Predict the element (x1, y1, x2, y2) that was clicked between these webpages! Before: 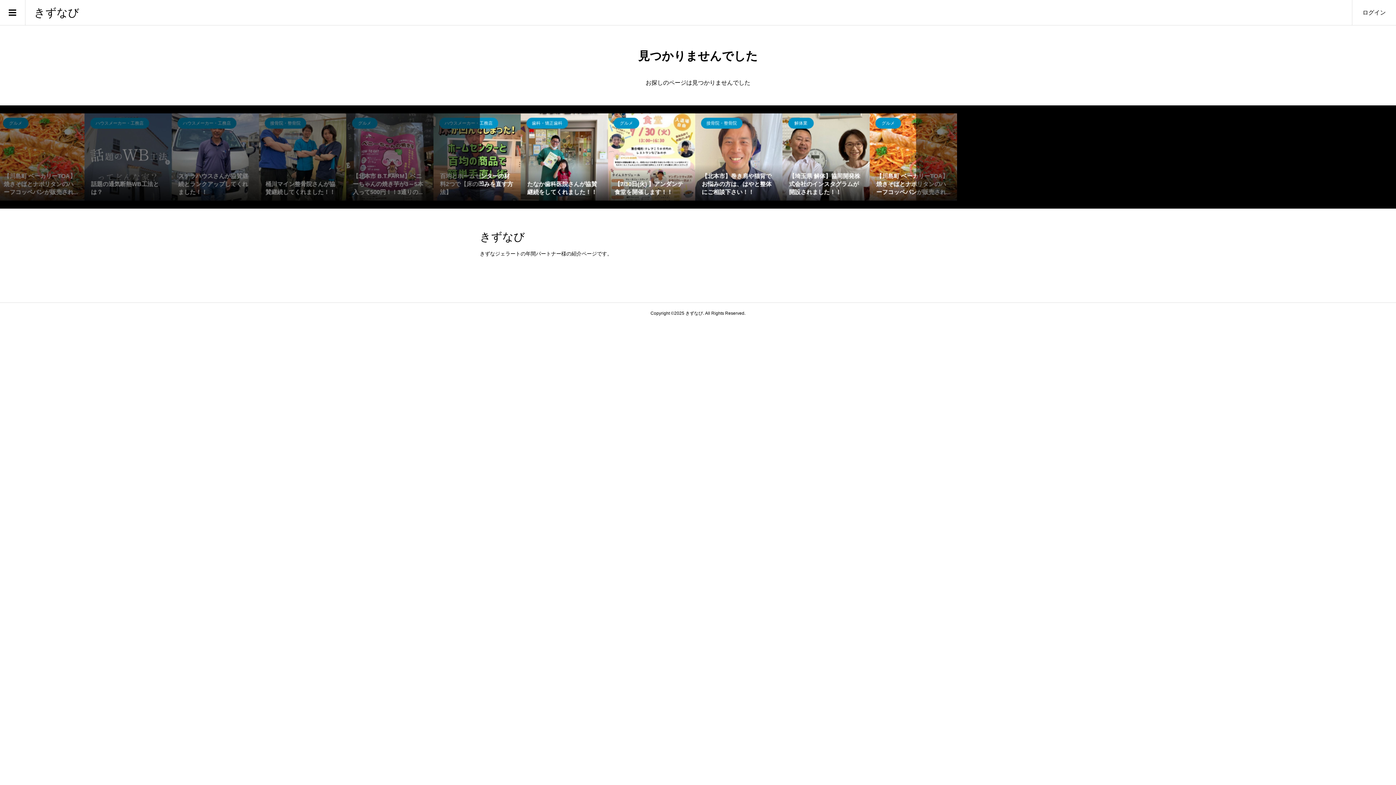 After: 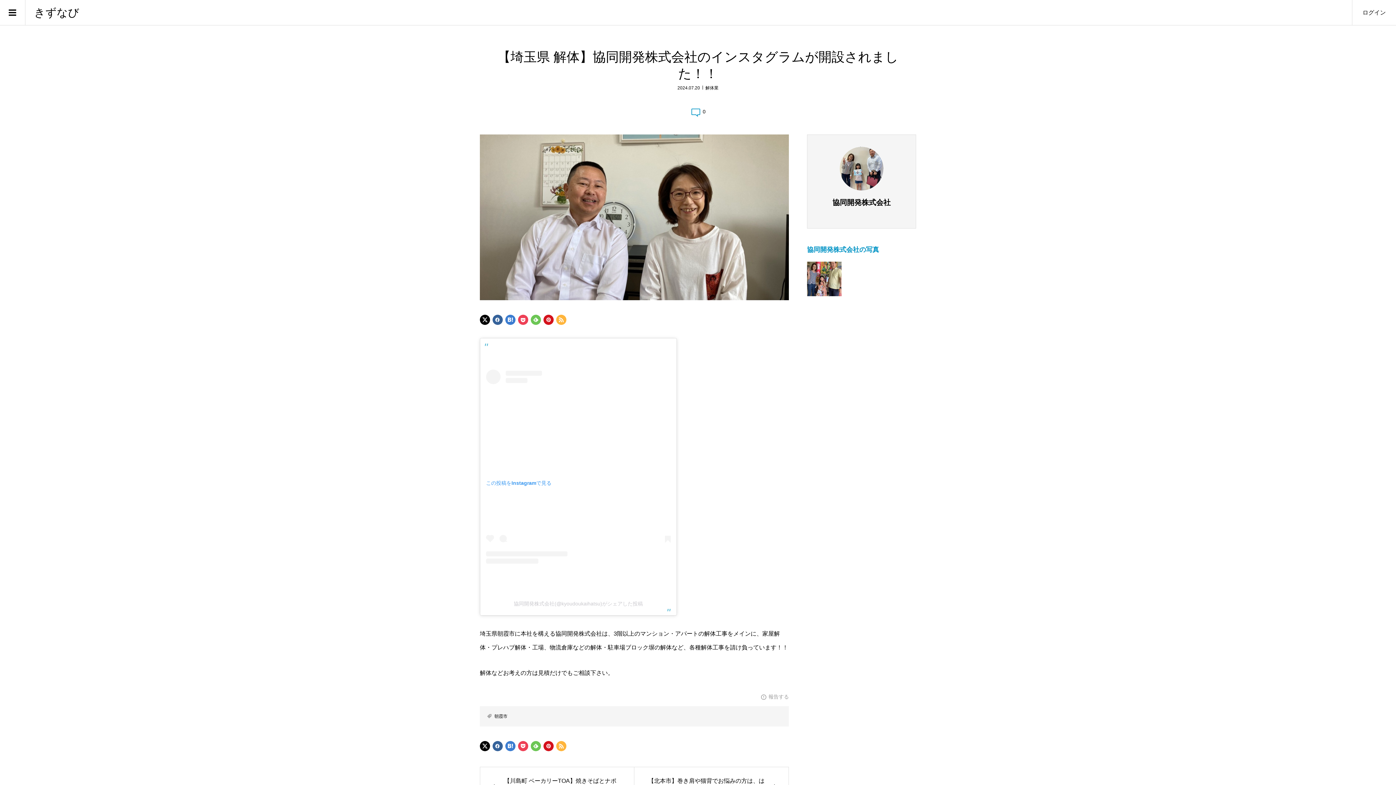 Action: bbox: (741, 113, 829, 200) label: 解体業
【埼玉県 解体】協同開発株式会社のインスタグラムが開設されました！！